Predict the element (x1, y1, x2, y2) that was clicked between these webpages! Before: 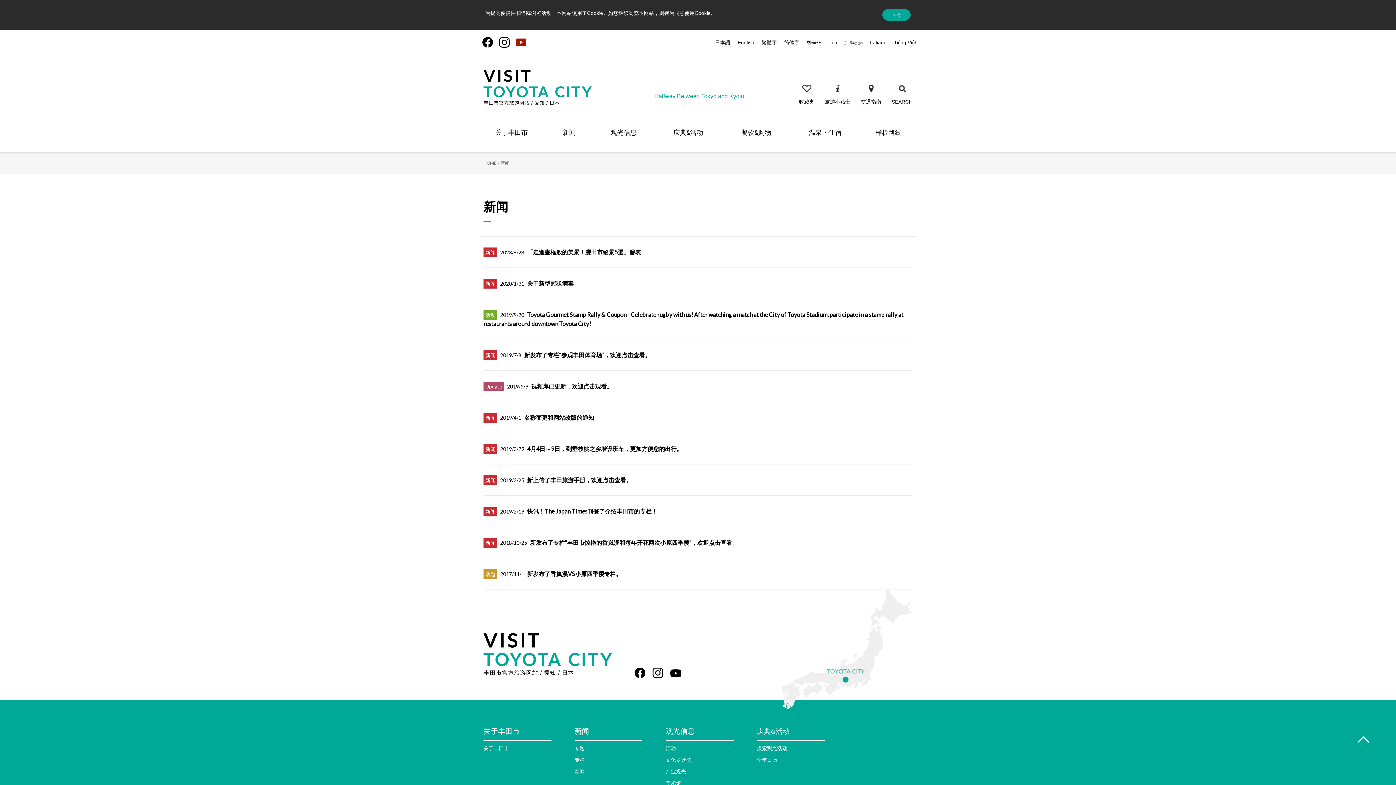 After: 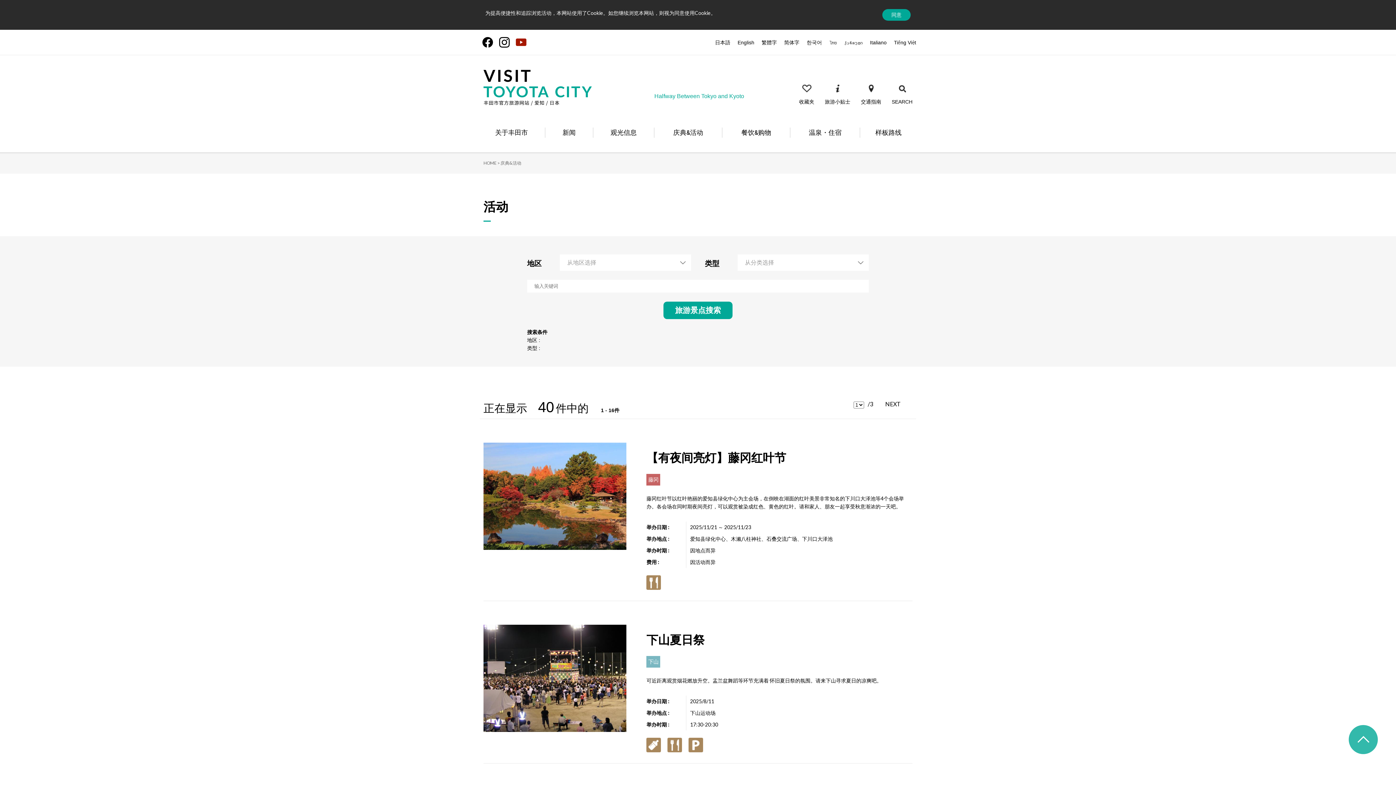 Action: label: 搜索观光活动 bbox: (757, 745, 787, 751)